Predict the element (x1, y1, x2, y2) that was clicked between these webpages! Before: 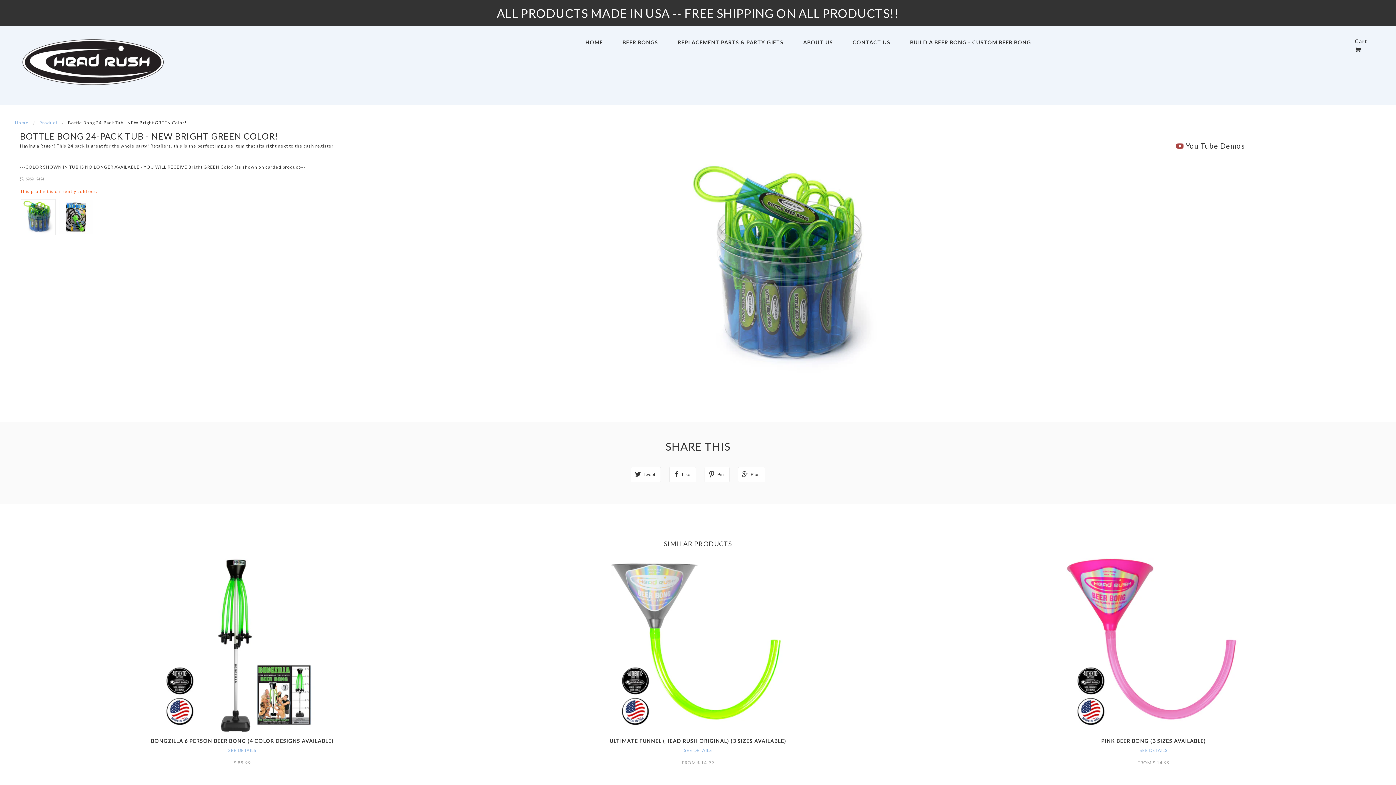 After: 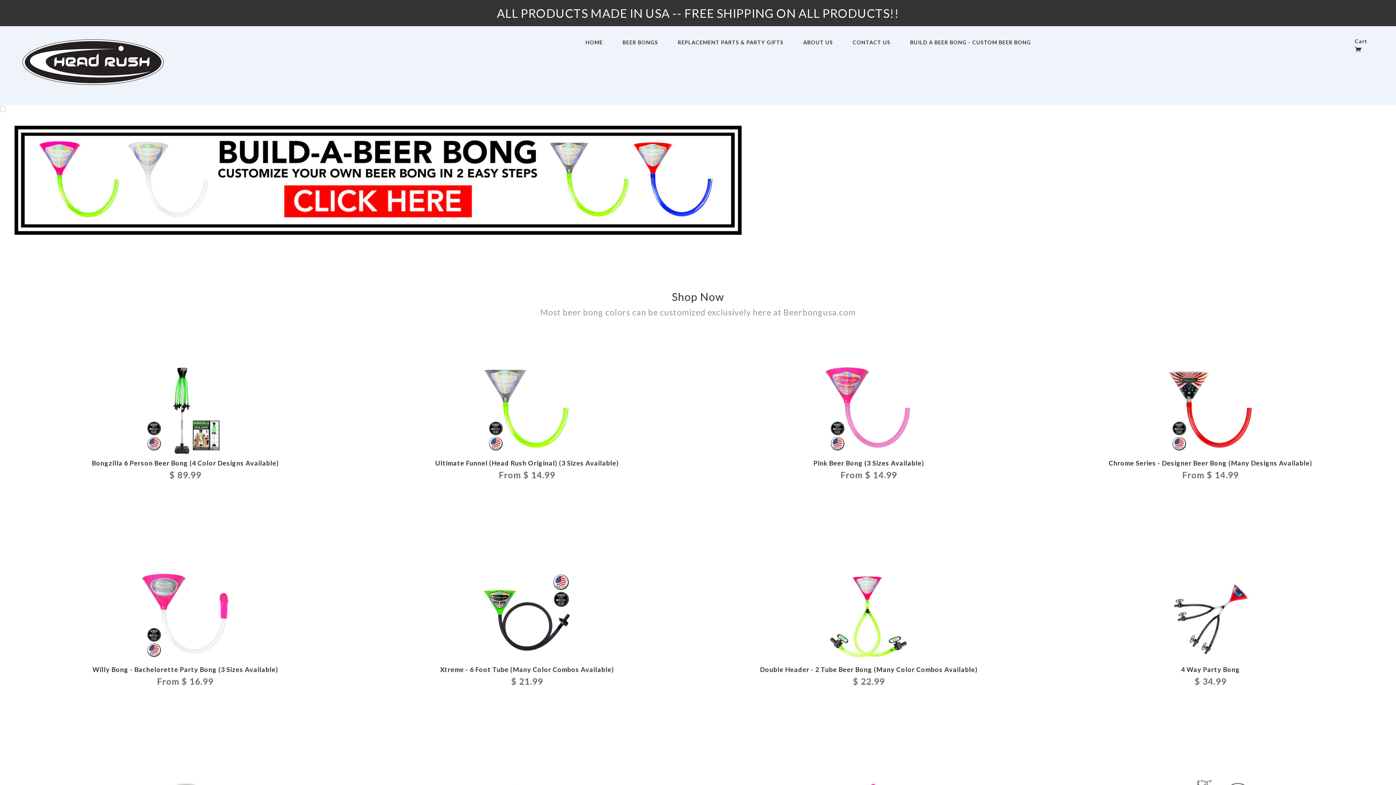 Action: label: Home bbox: (14, 119, 28, 125)